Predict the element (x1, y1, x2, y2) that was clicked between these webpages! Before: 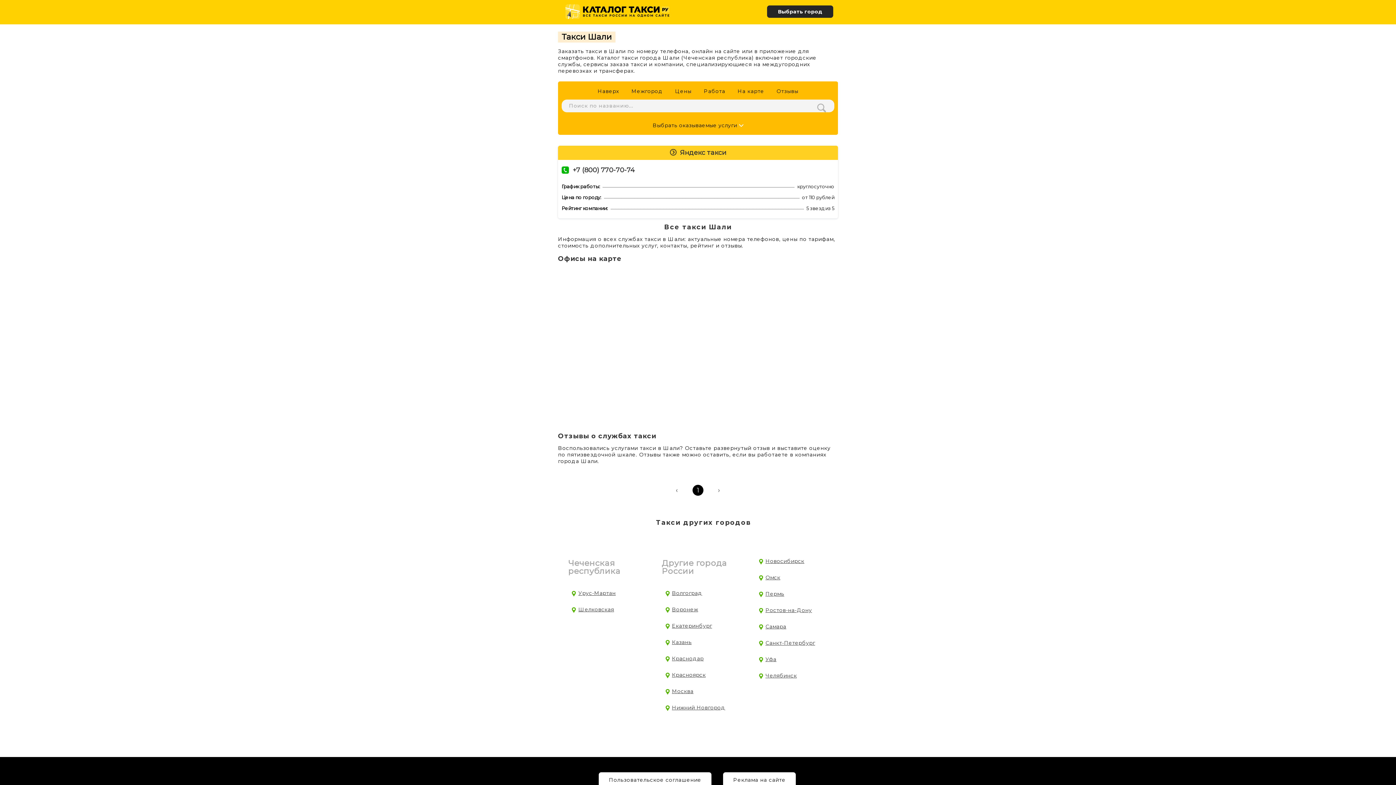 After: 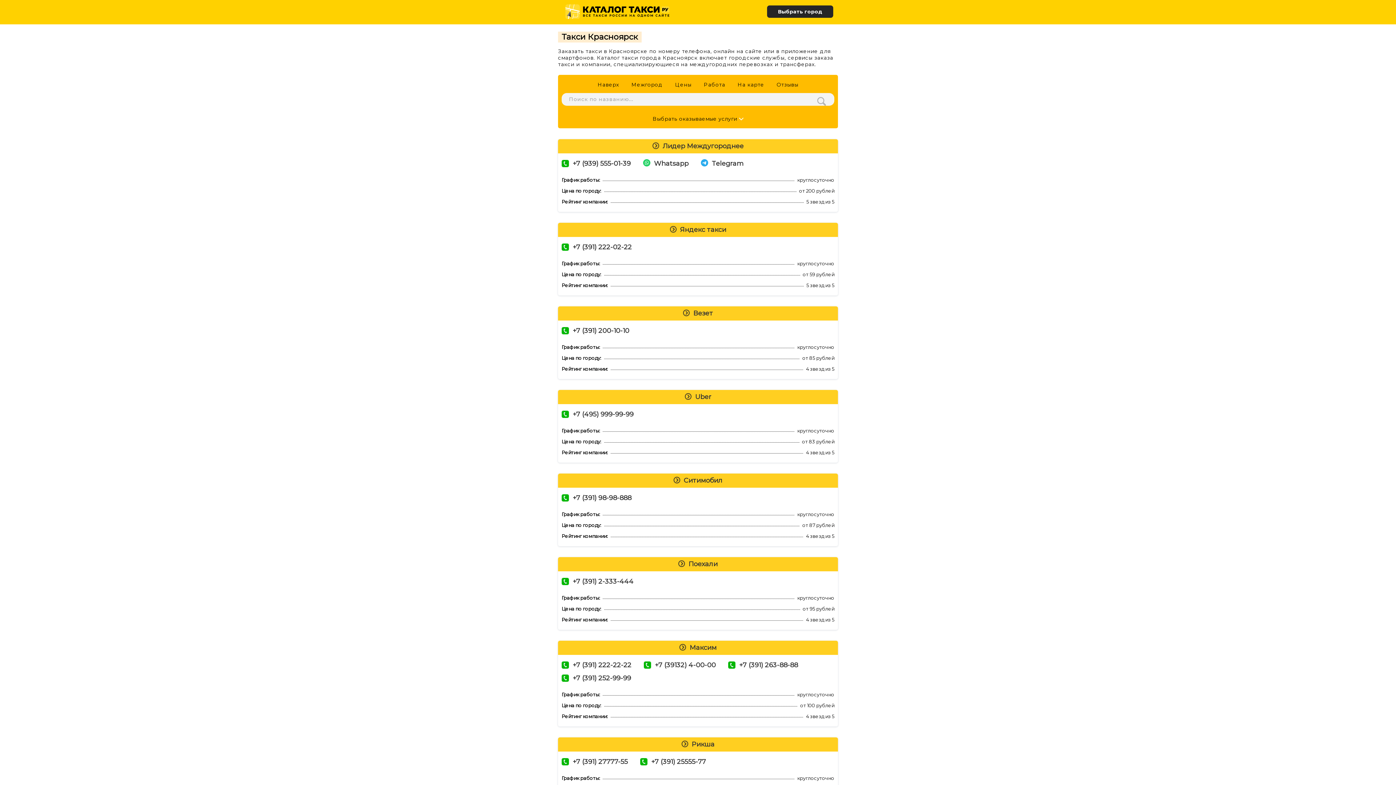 Action: bbox: (661, 667, 745, 683) label: Красноярск